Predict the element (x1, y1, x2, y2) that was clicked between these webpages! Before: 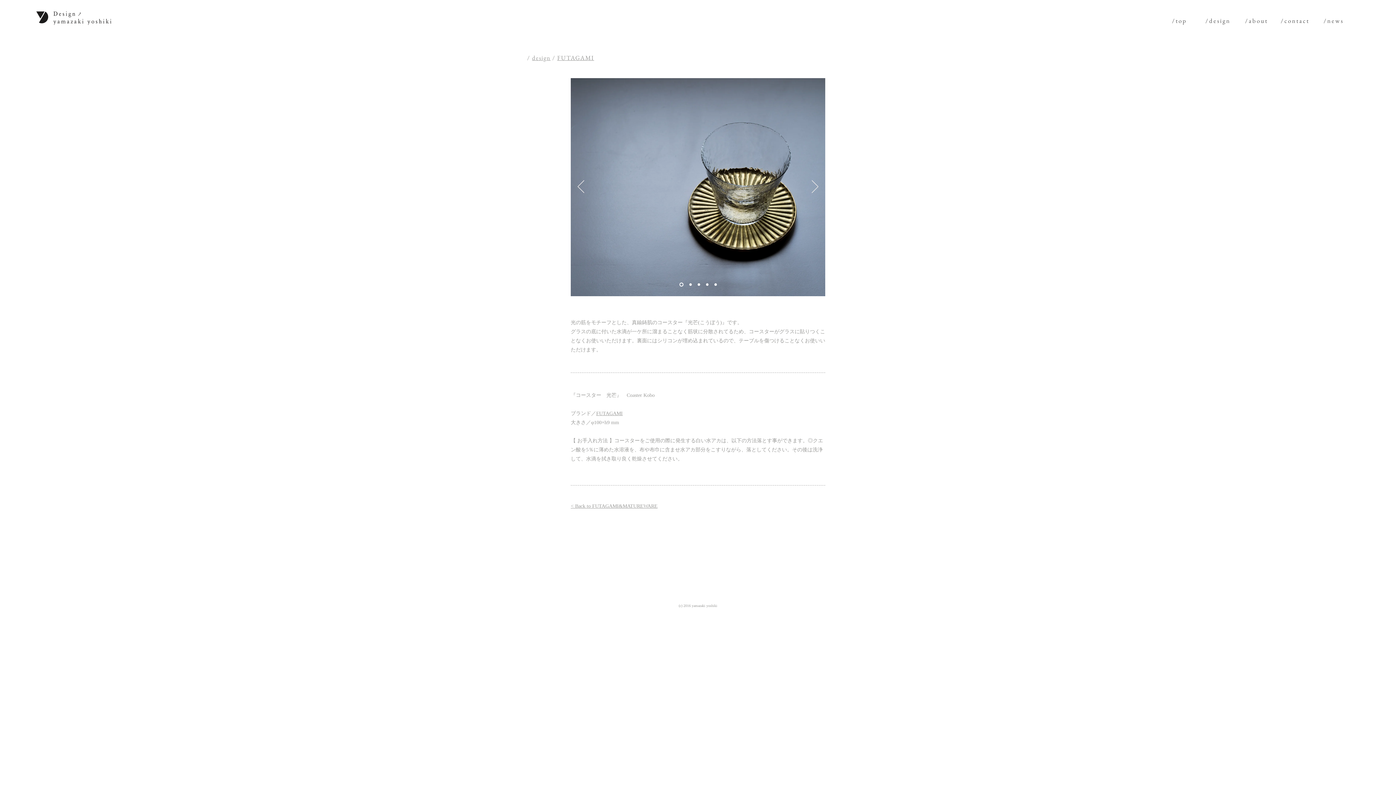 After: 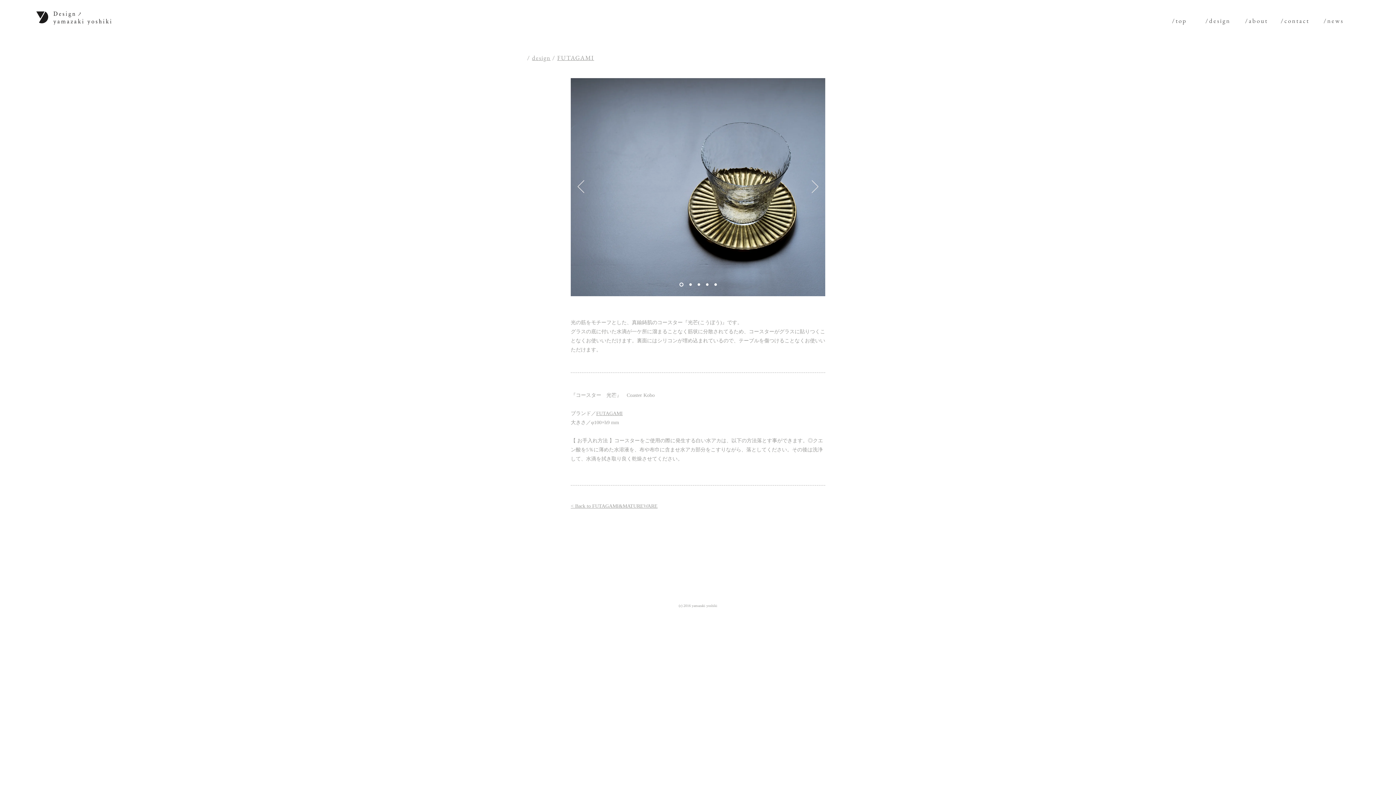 Action: label: FUTAGAMI bbox: (596, 410, 622, 416)